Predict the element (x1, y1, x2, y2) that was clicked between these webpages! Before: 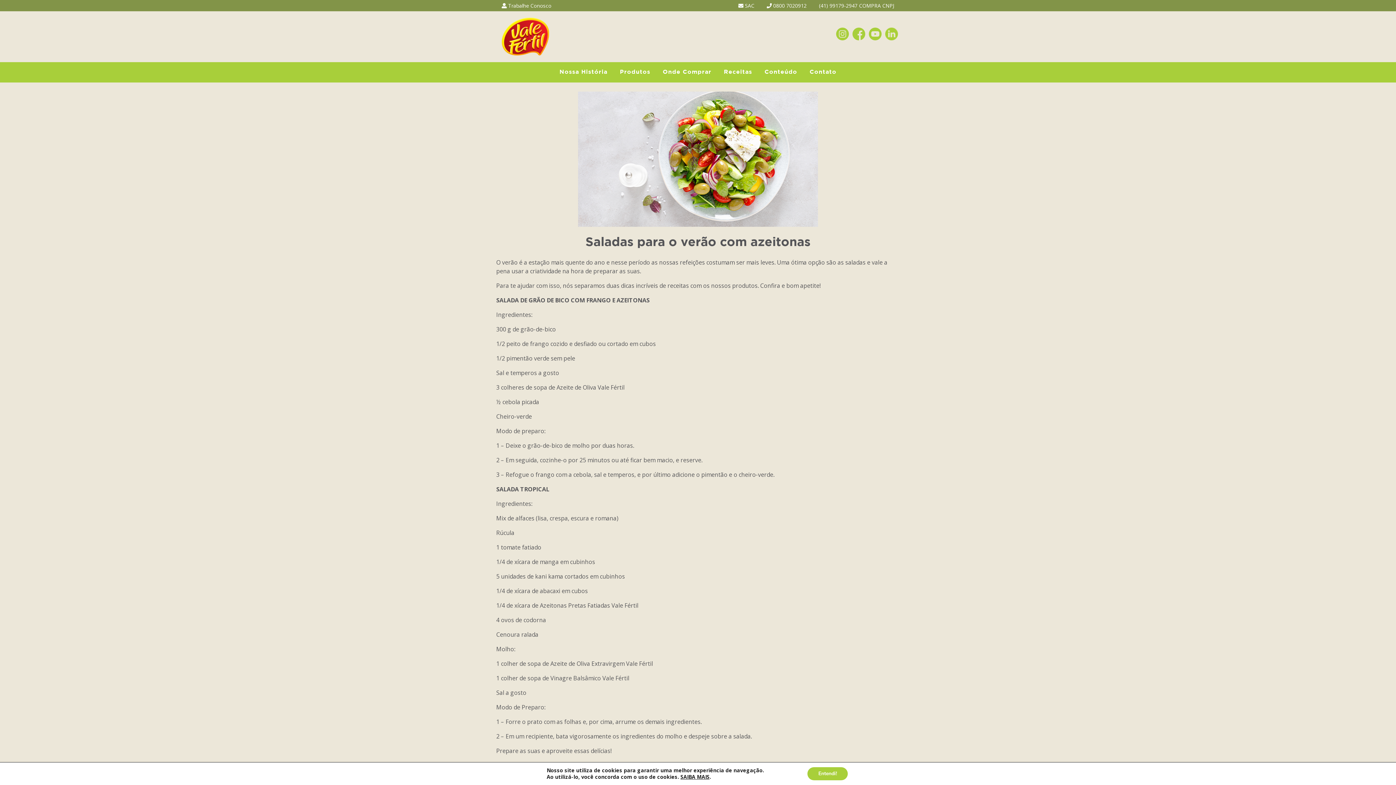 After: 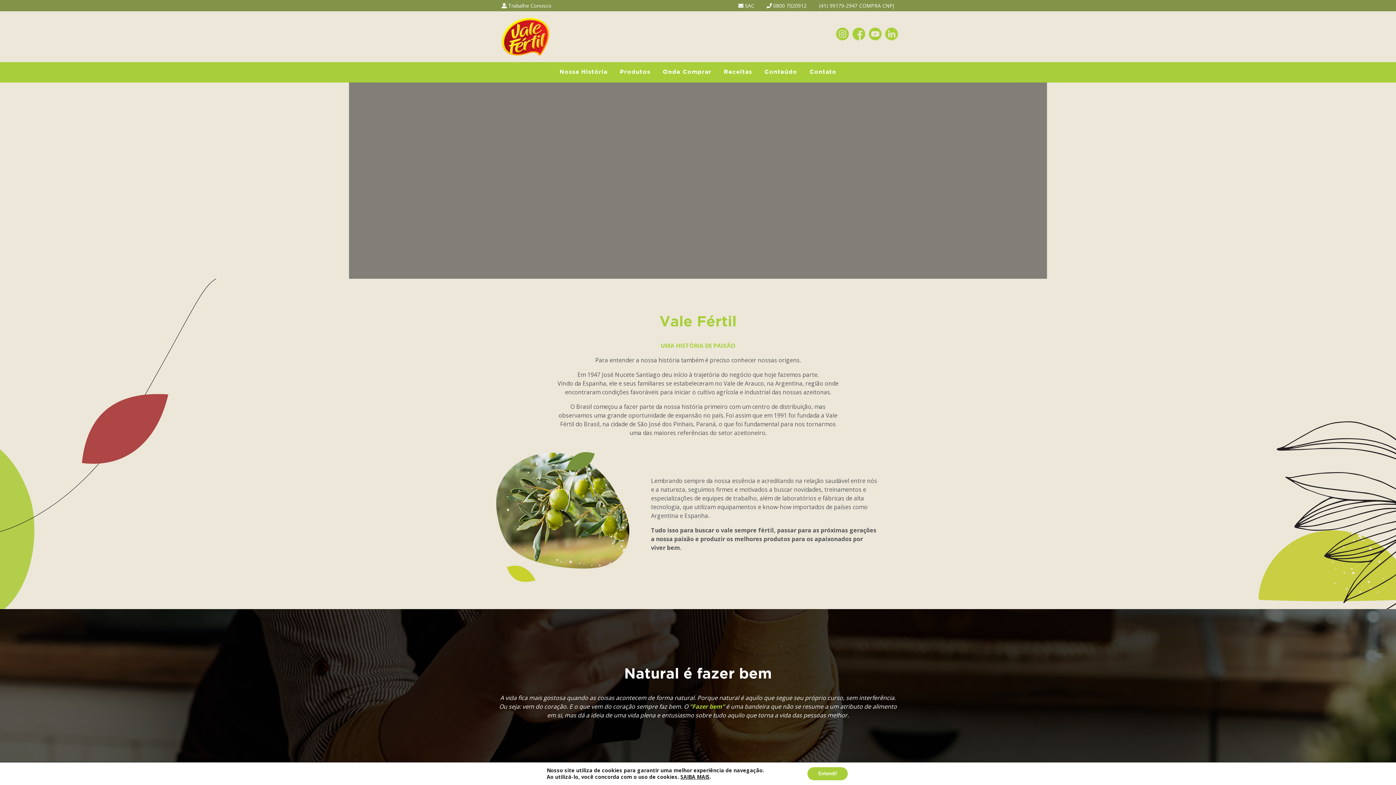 Action: label: Nossa História bbox: (554, 62, 613, 82)